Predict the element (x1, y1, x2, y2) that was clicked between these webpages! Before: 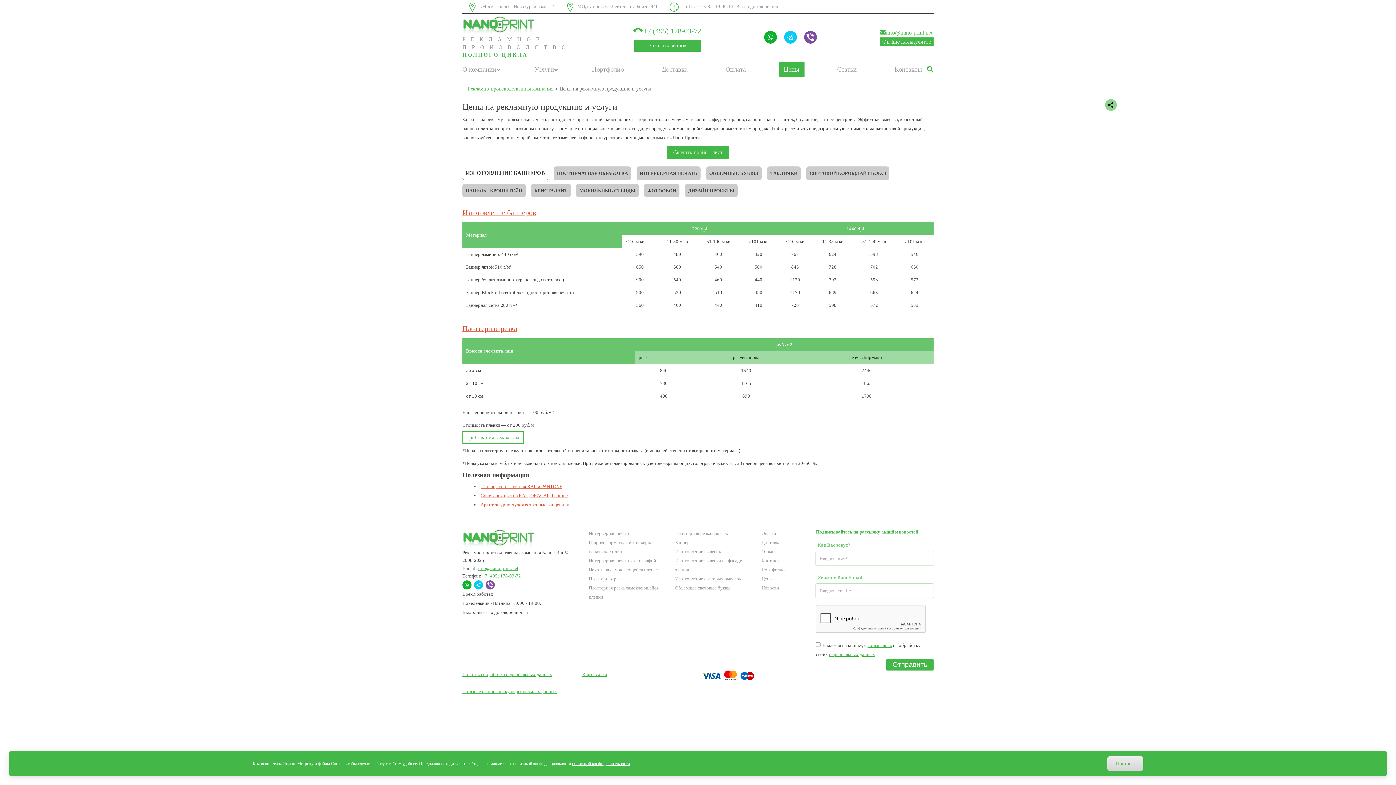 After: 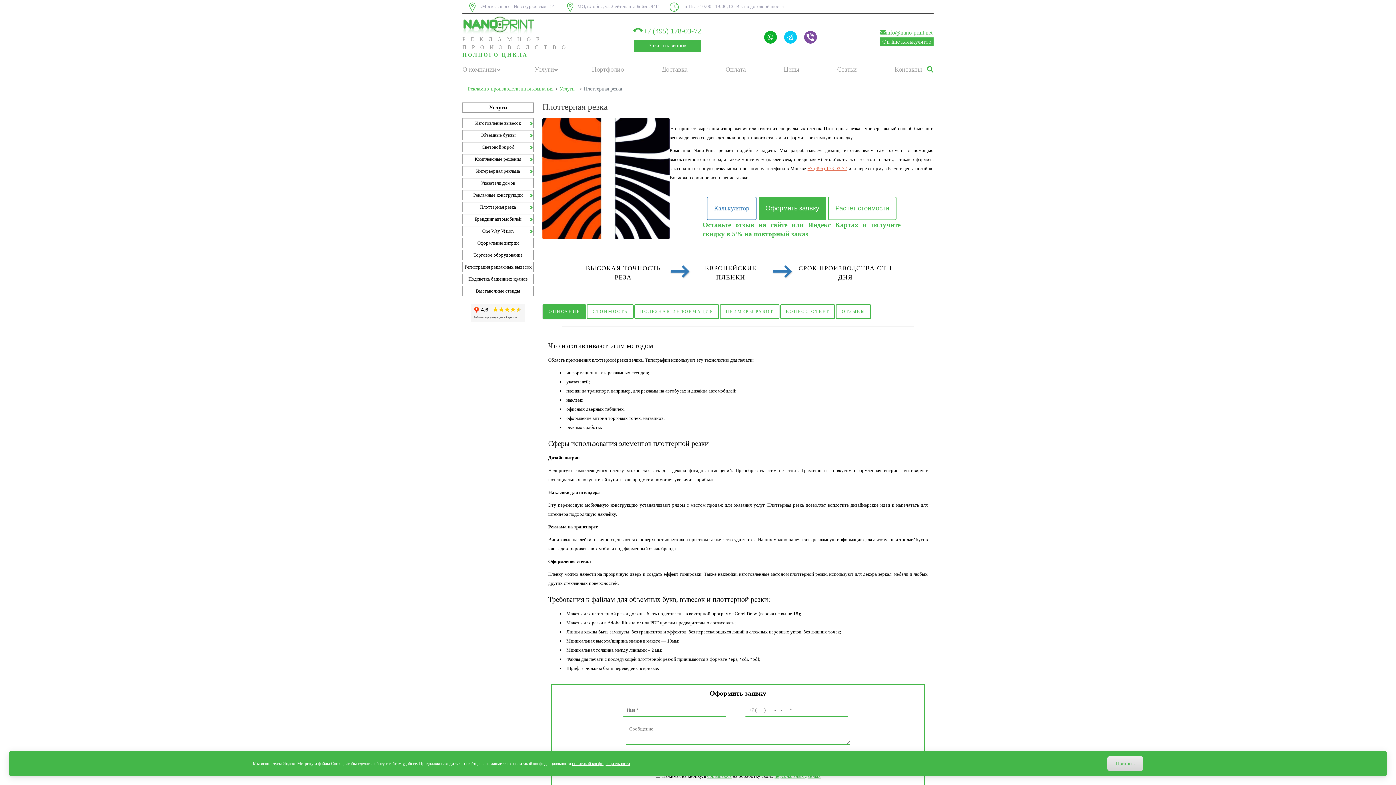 Action: label: Плоттерная резка bbox: (462, 324, 517, 332)